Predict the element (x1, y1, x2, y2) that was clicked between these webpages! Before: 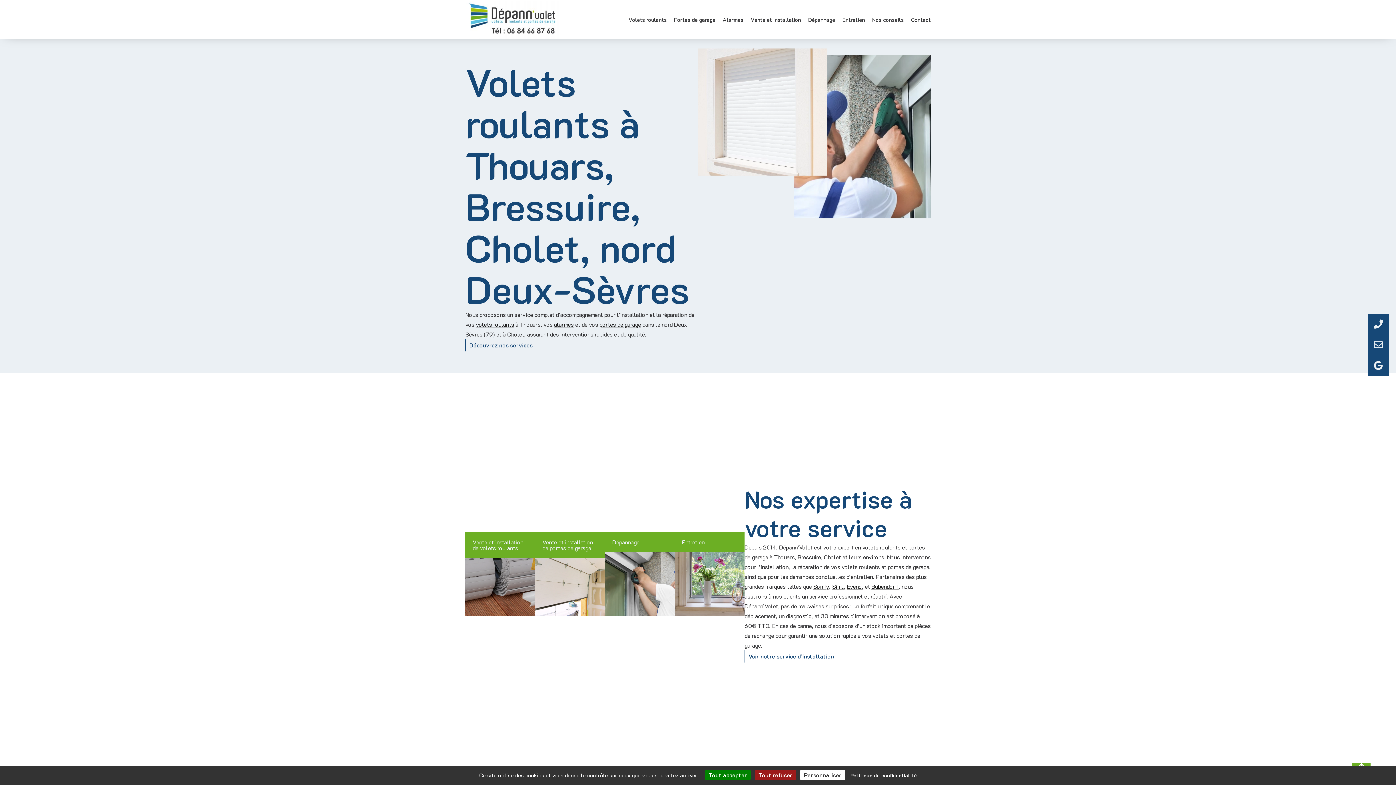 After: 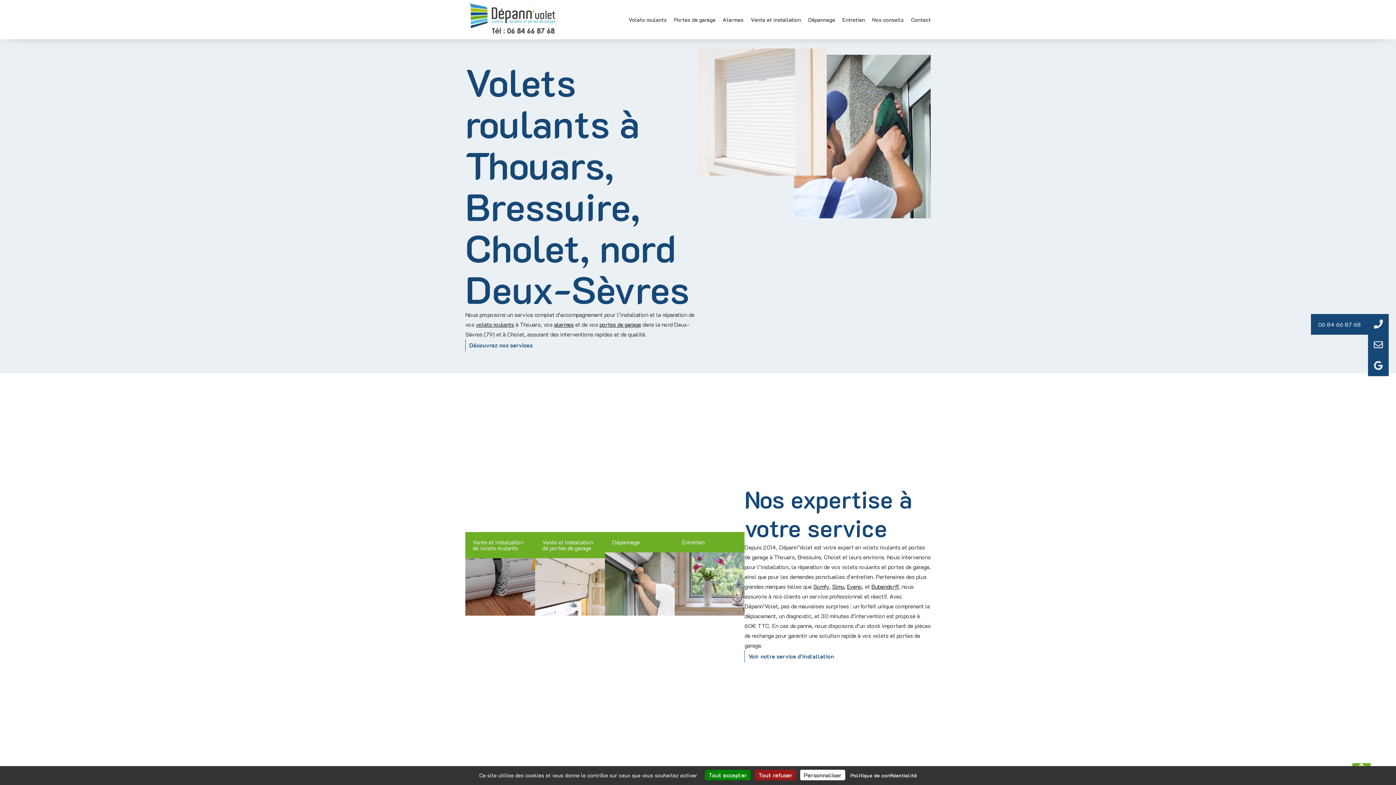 Action: label: 06 84 66 87 68 bbox: (1368, 314, 1389, 334)